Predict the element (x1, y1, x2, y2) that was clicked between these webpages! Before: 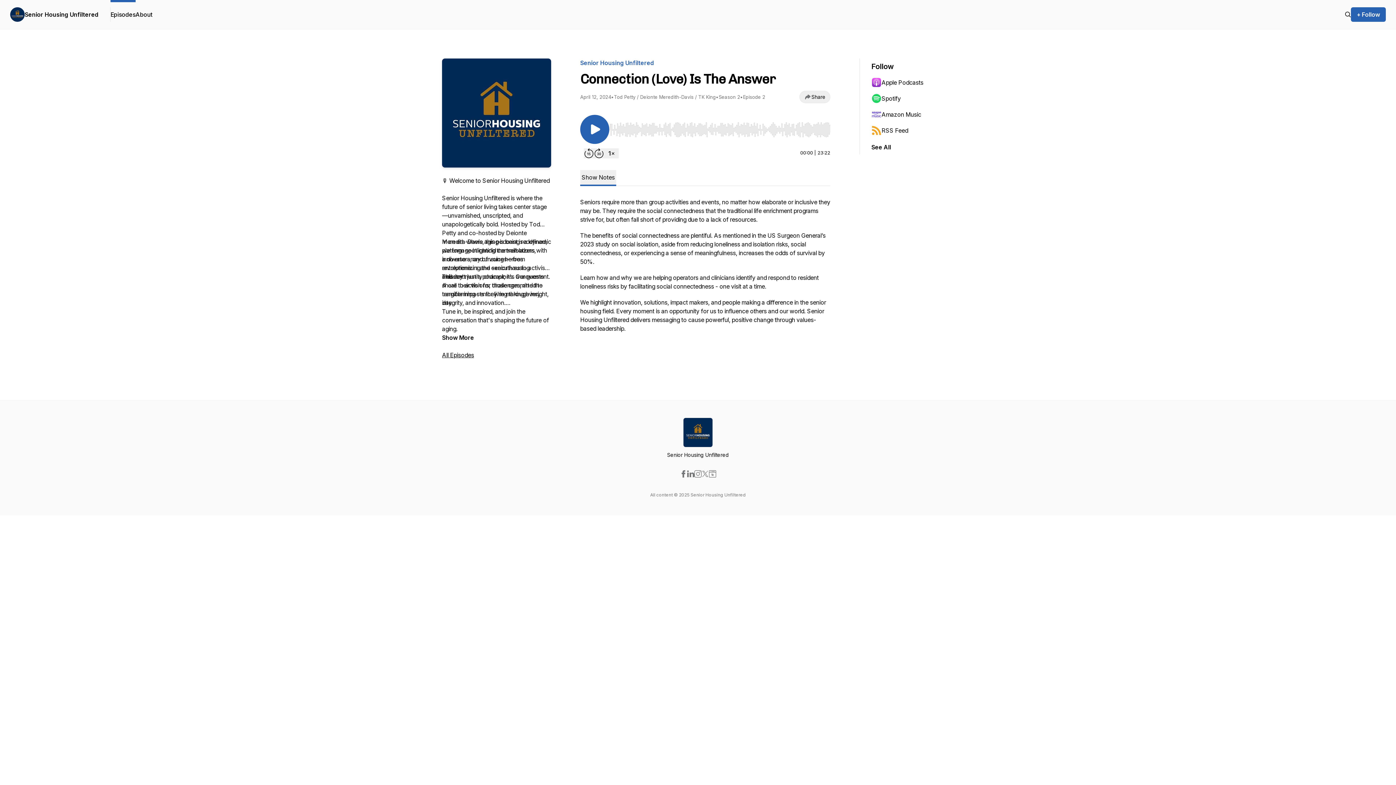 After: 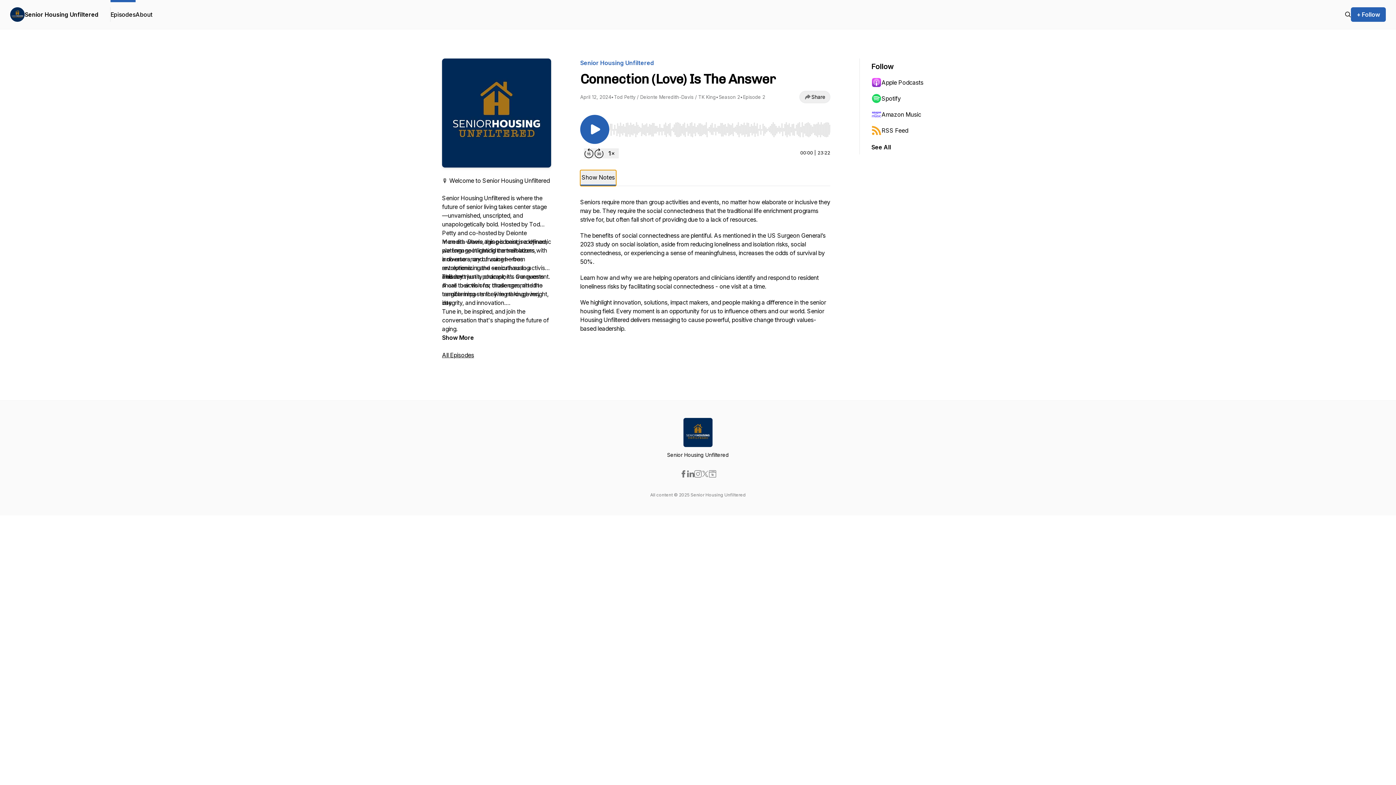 Action: bbox: (580, 170, 616, 186) label: Show Notes